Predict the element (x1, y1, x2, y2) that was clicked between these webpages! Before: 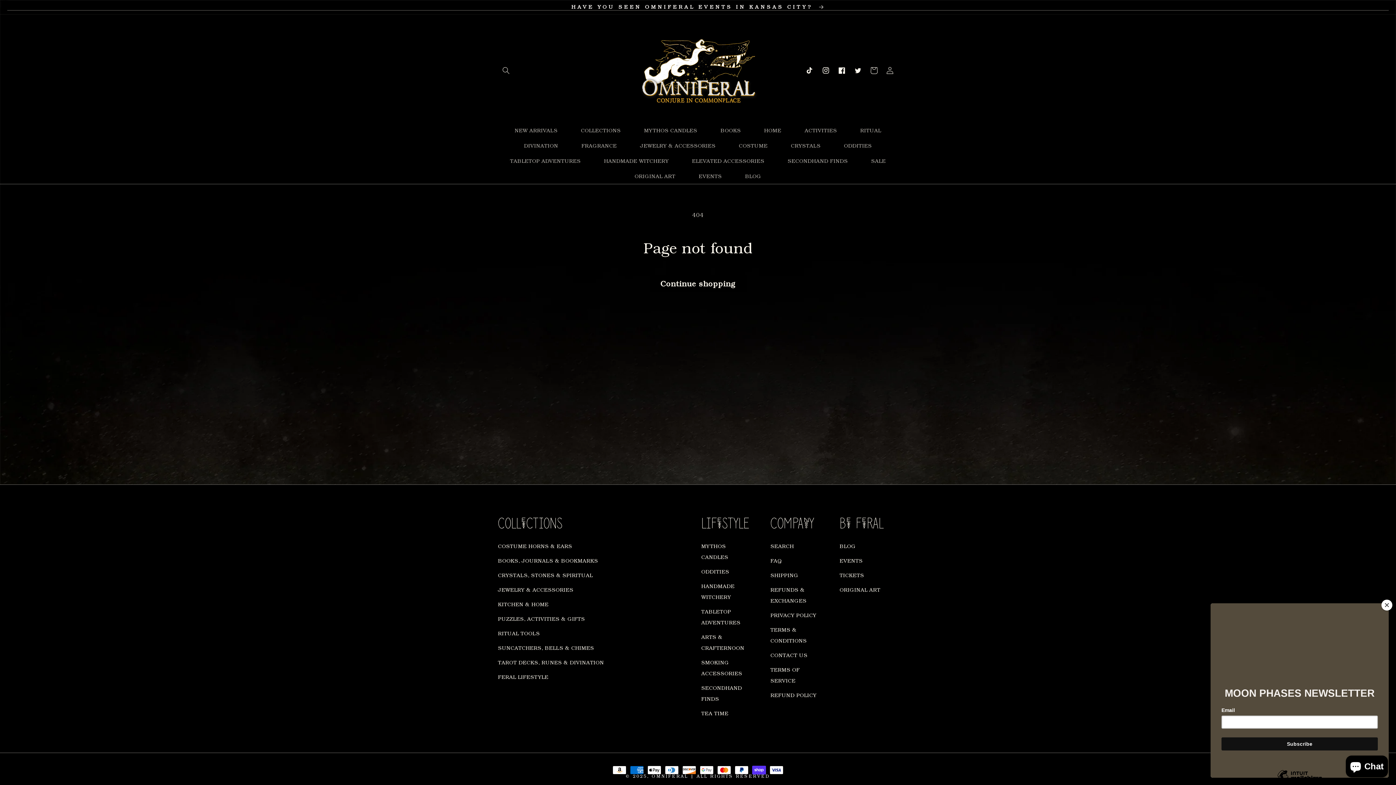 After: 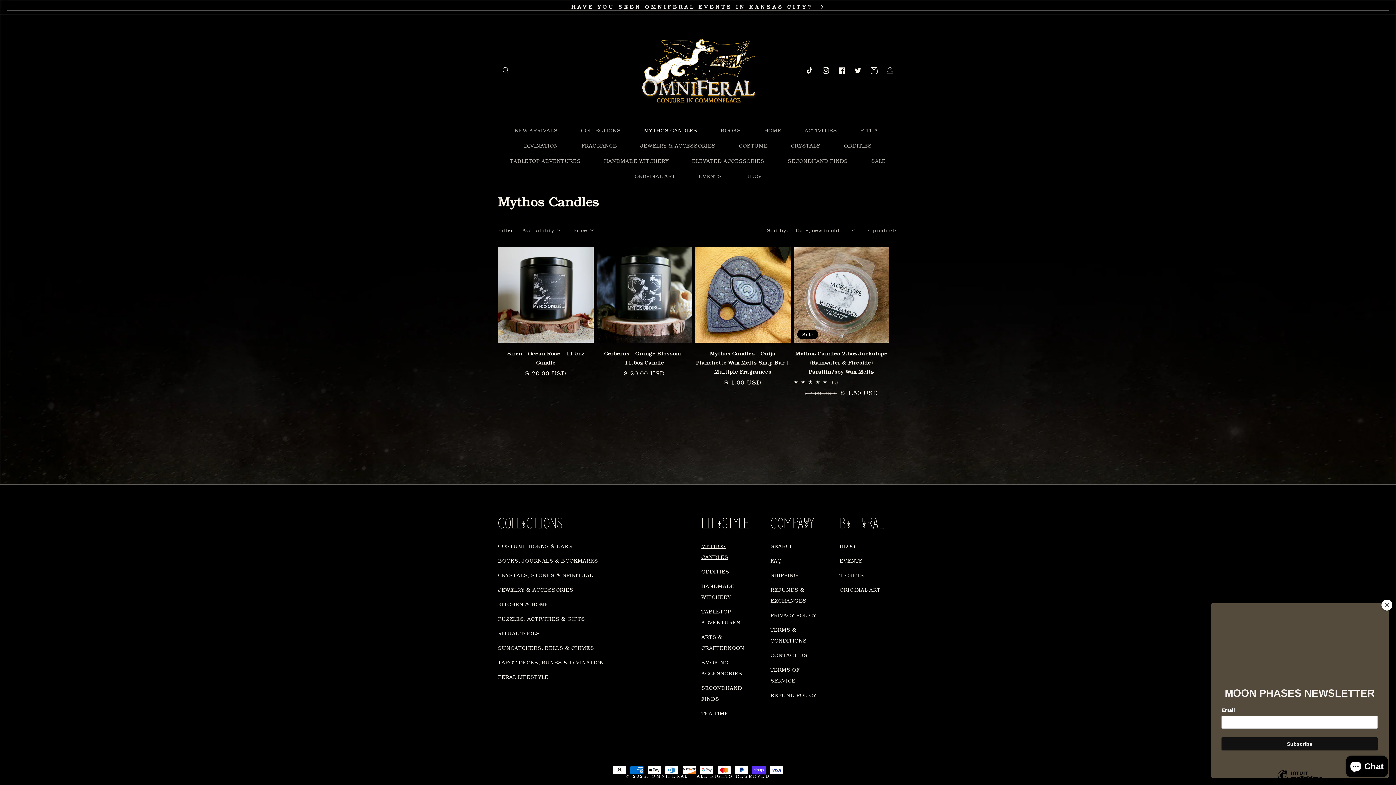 Action: bbox: (639, 122, 701, 138) label: MYTHOS CANDLES